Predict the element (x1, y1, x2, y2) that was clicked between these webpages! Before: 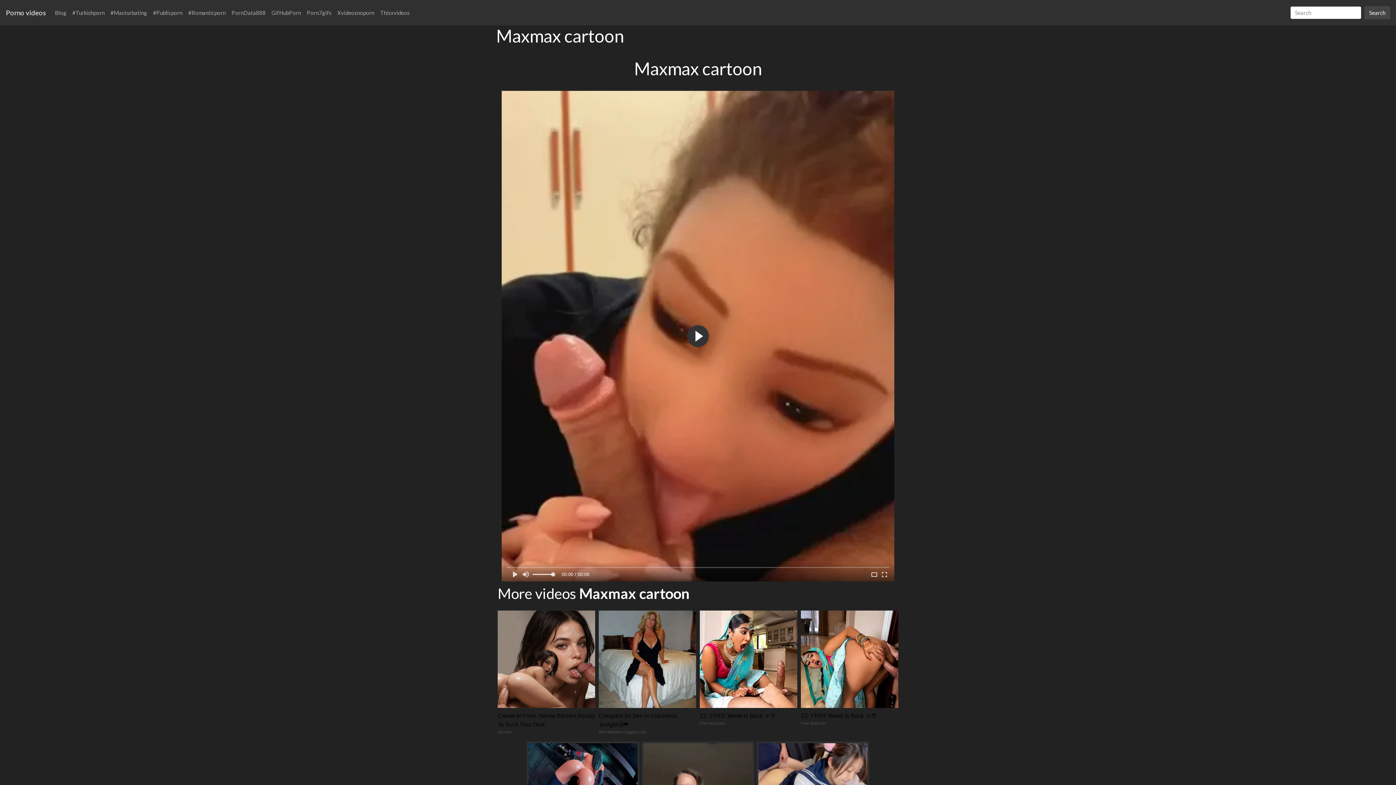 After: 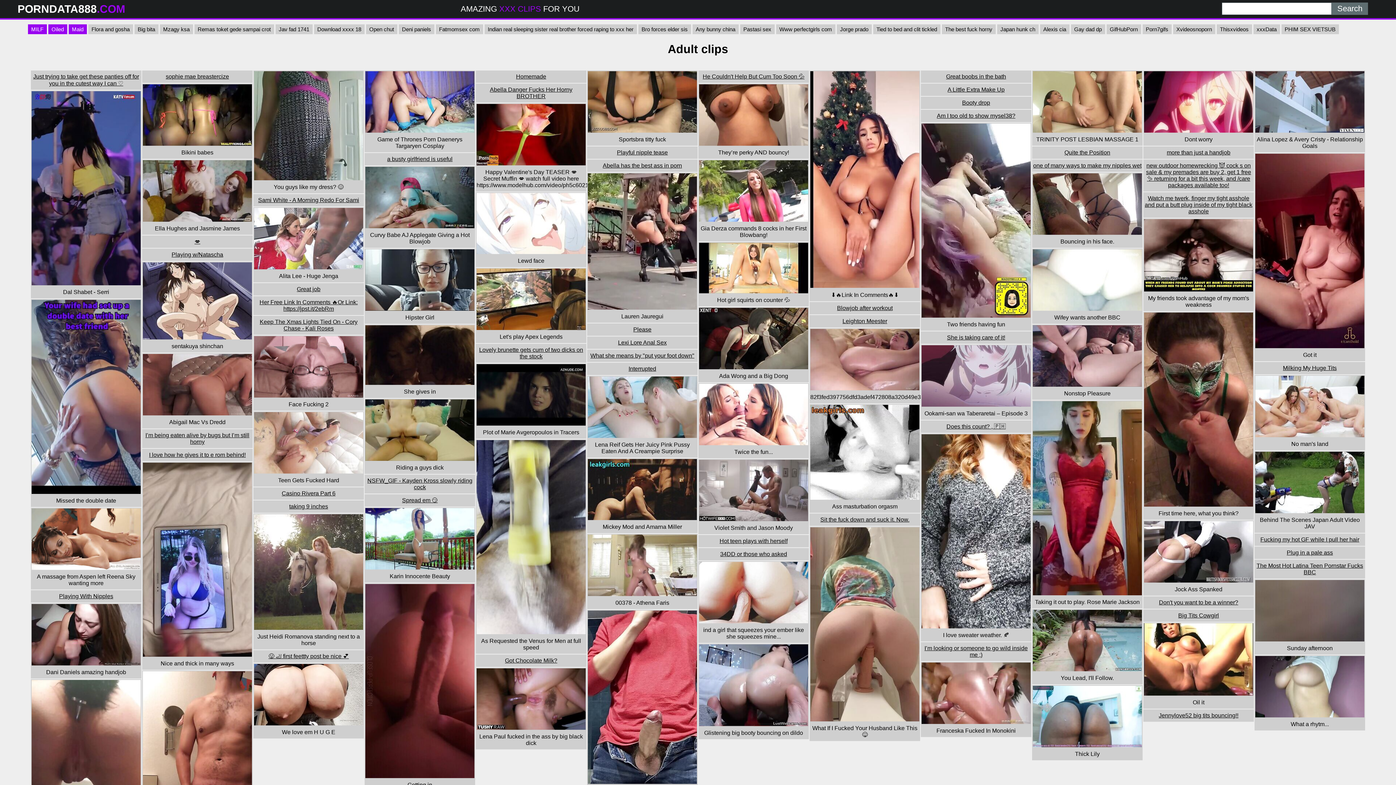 Action: label: PornData888 bbox: (228, 5, 268, 19)